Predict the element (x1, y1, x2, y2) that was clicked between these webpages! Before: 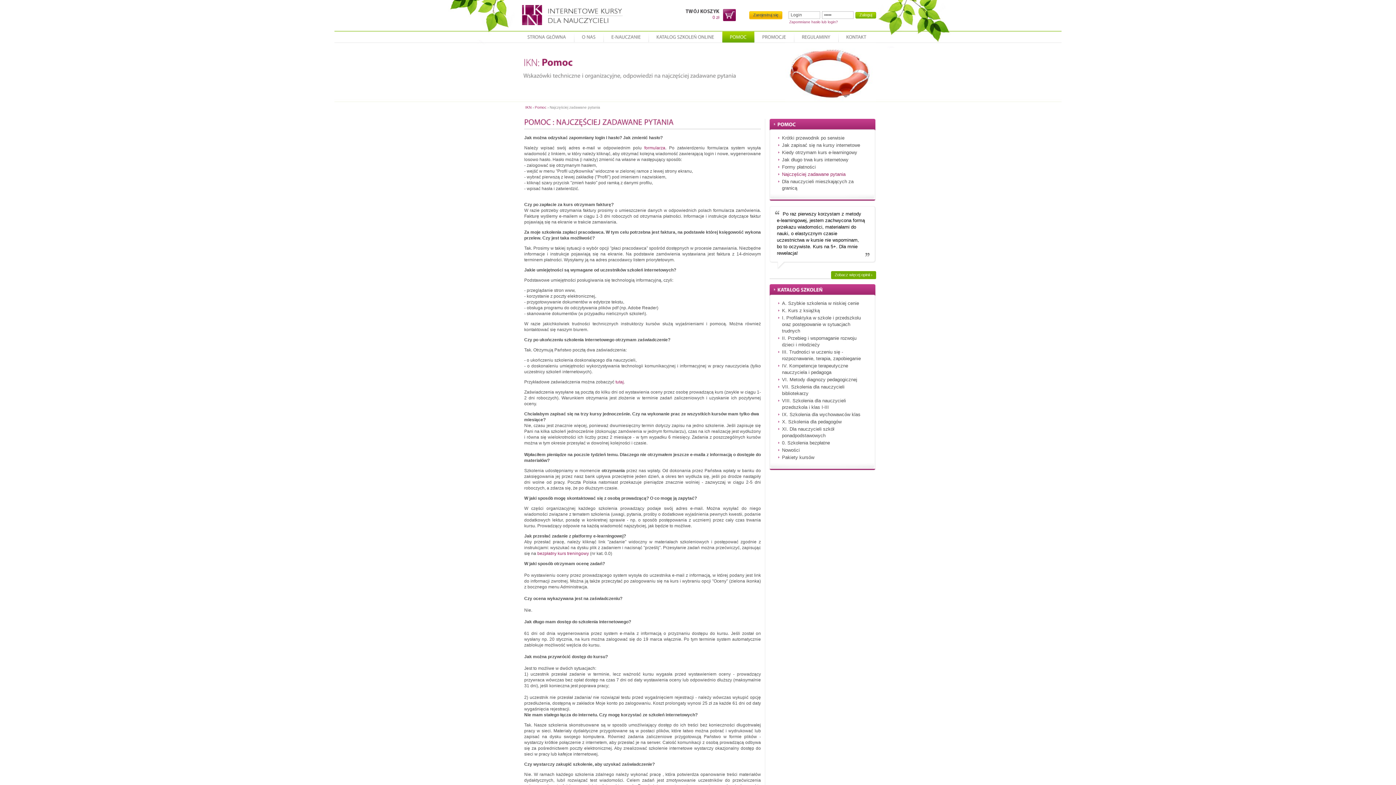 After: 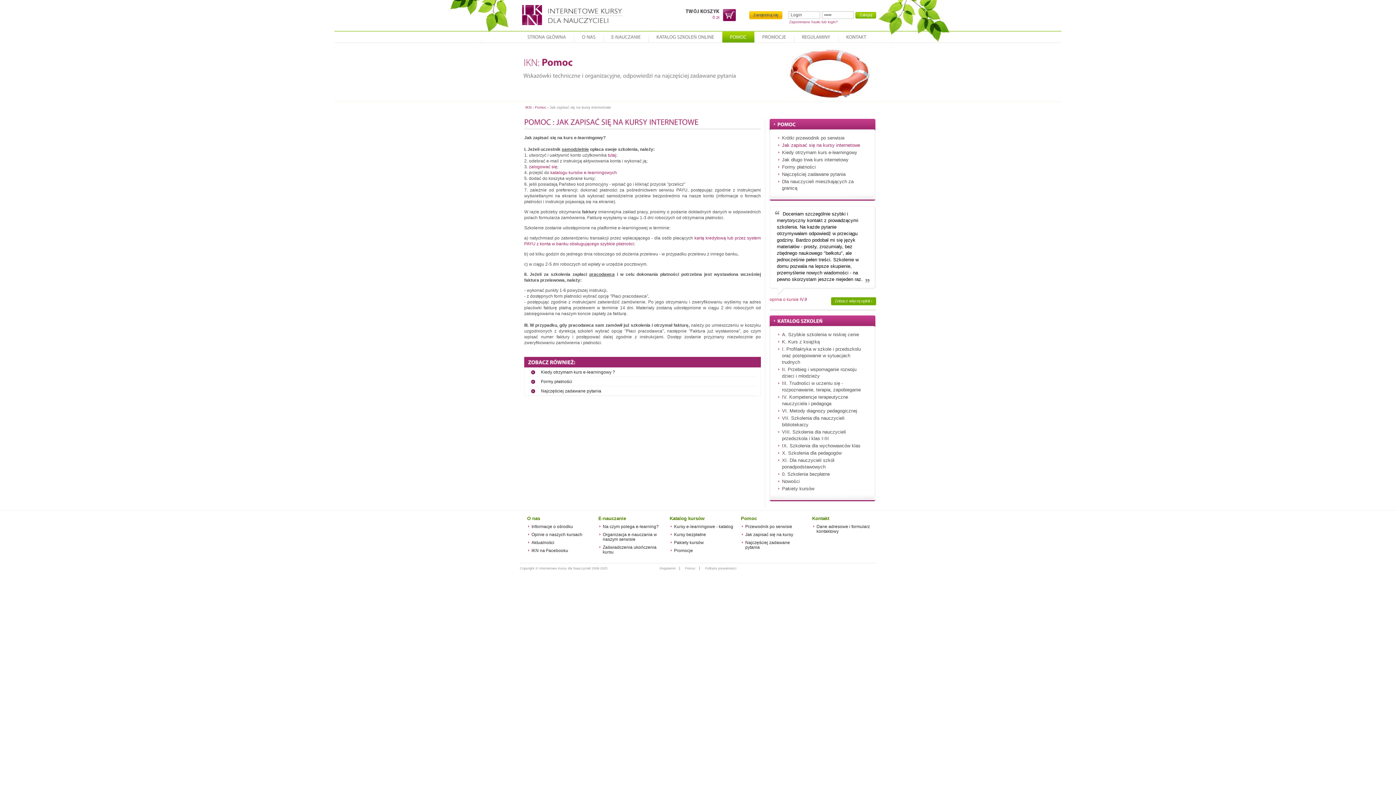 Action: label: Jak zapisać się na kursy internetowe bbox: (778, 142, 867, 148)